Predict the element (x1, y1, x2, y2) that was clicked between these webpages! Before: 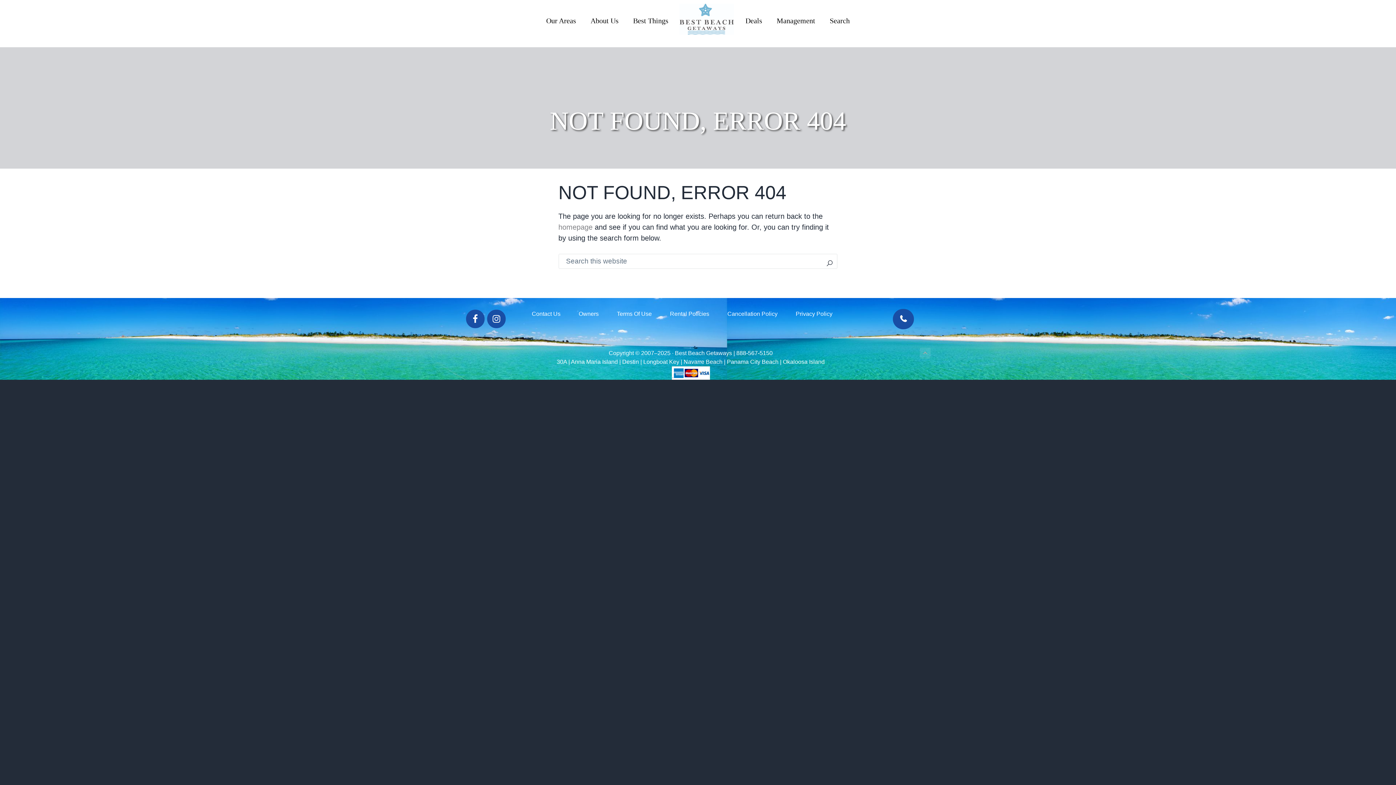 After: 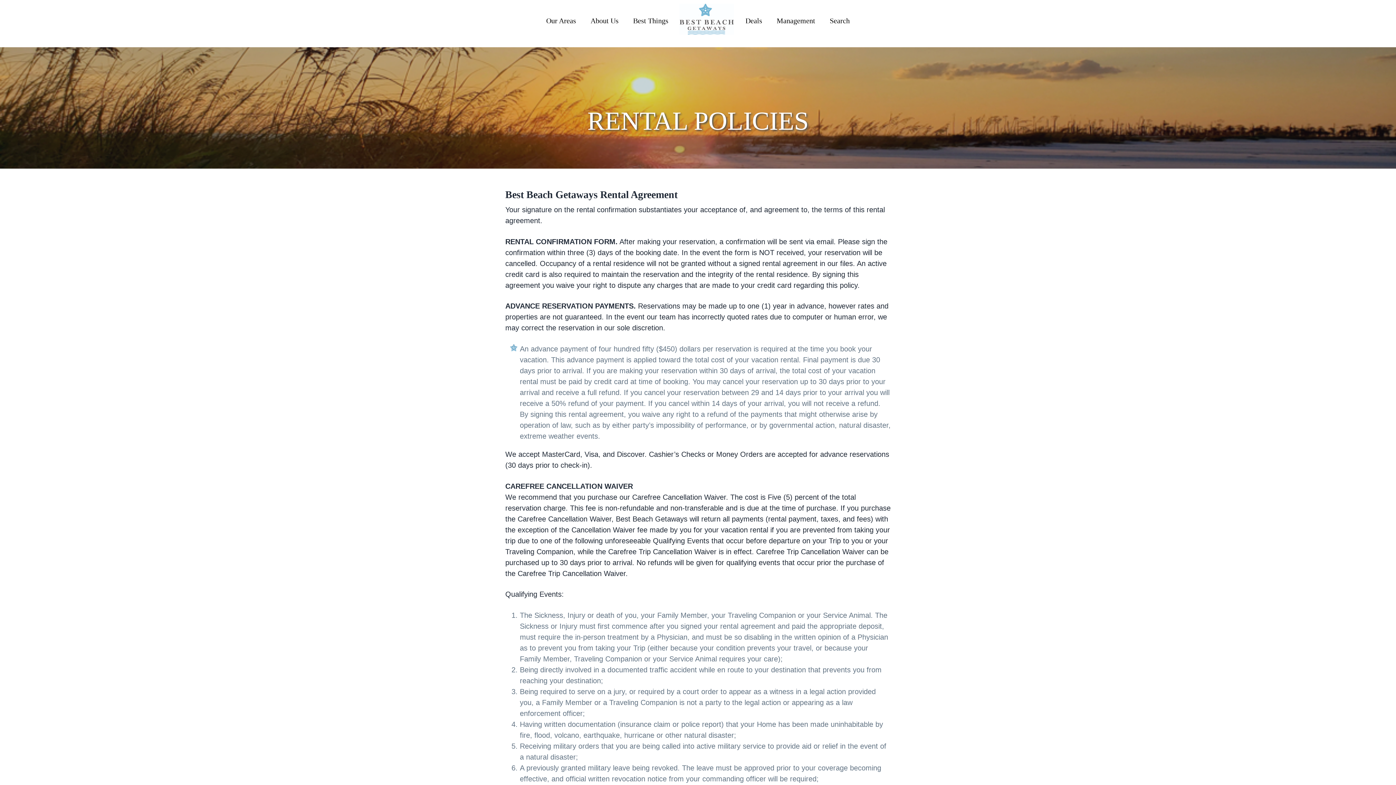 Action: label: Rental Policies bbox: (670, 309, 709, 318)